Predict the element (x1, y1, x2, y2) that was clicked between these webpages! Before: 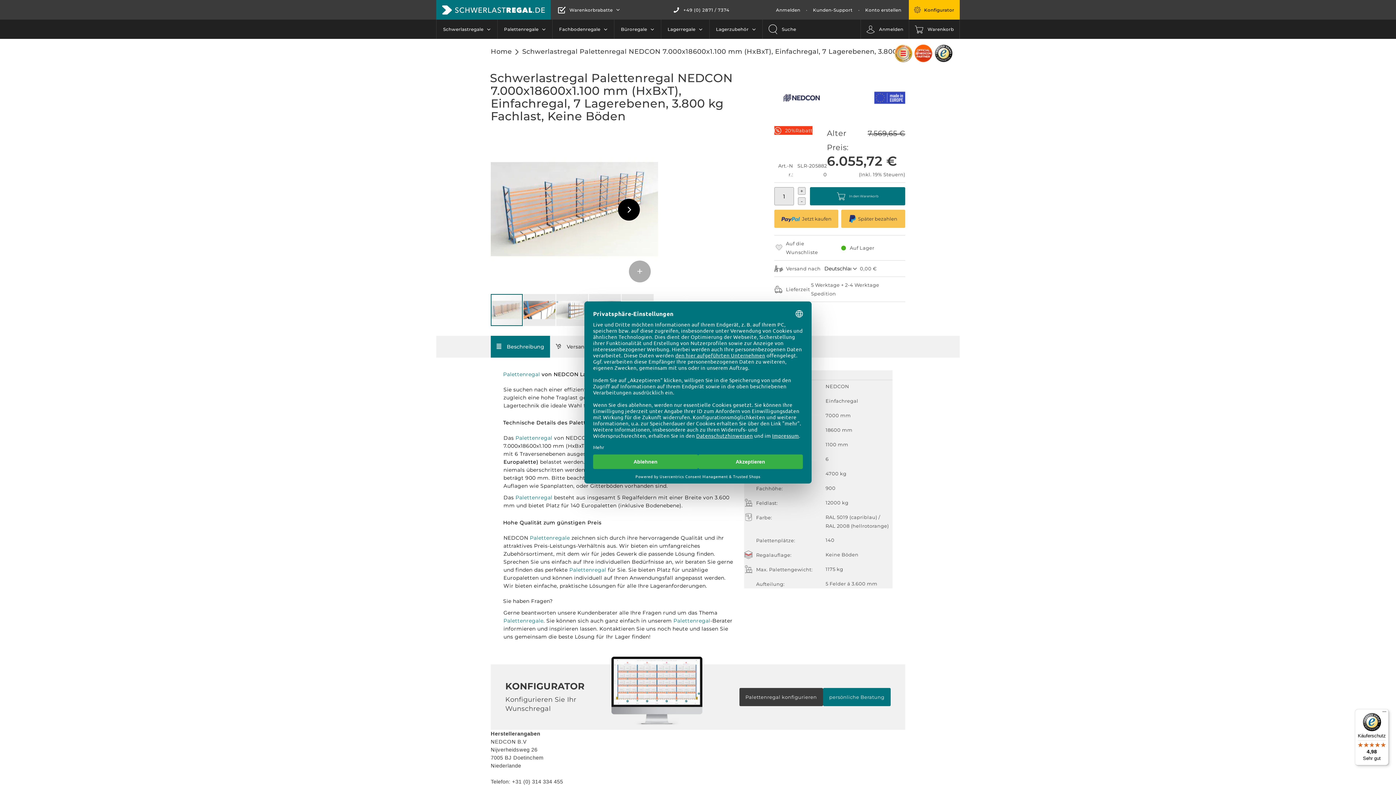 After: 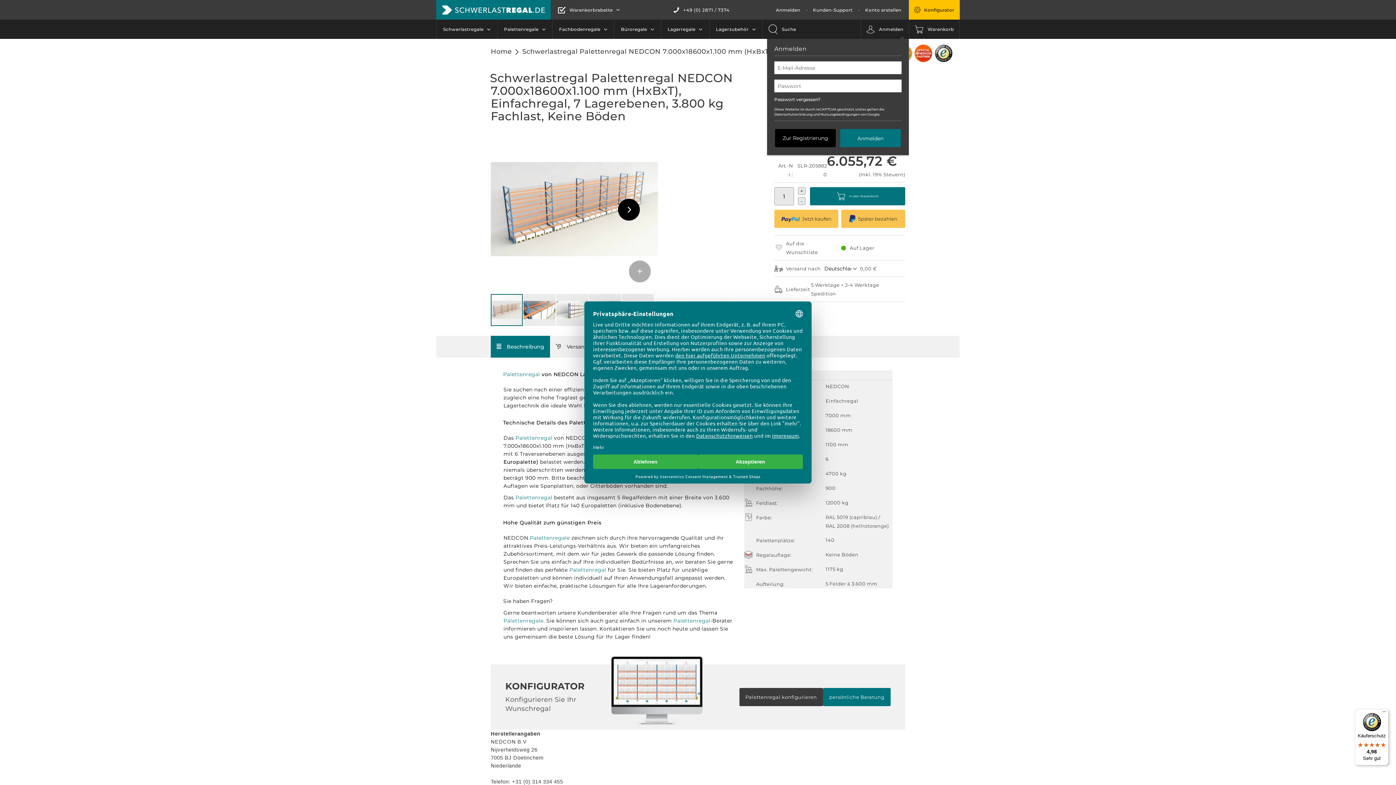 Action: label: Auf die Wunschliste bbox: (774, 239, 835, 256)